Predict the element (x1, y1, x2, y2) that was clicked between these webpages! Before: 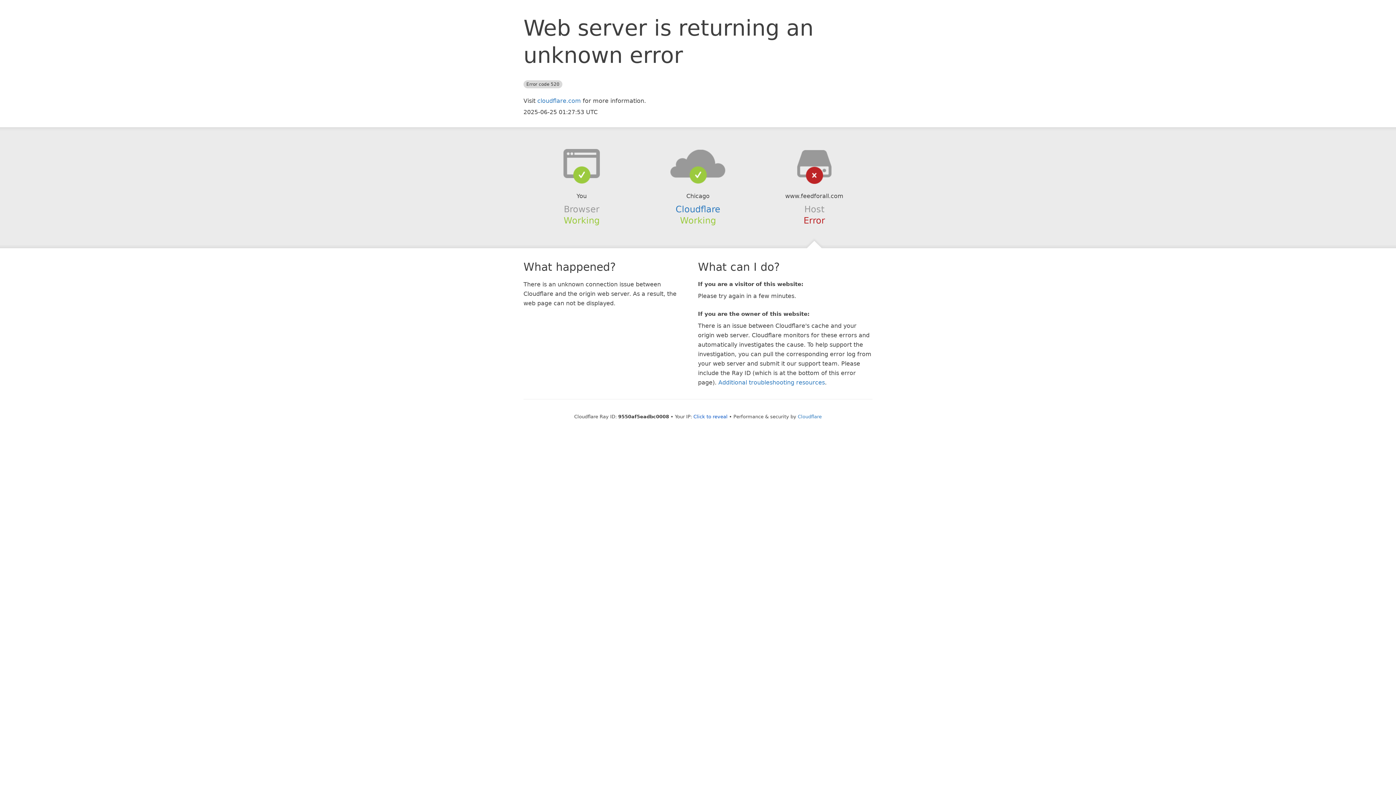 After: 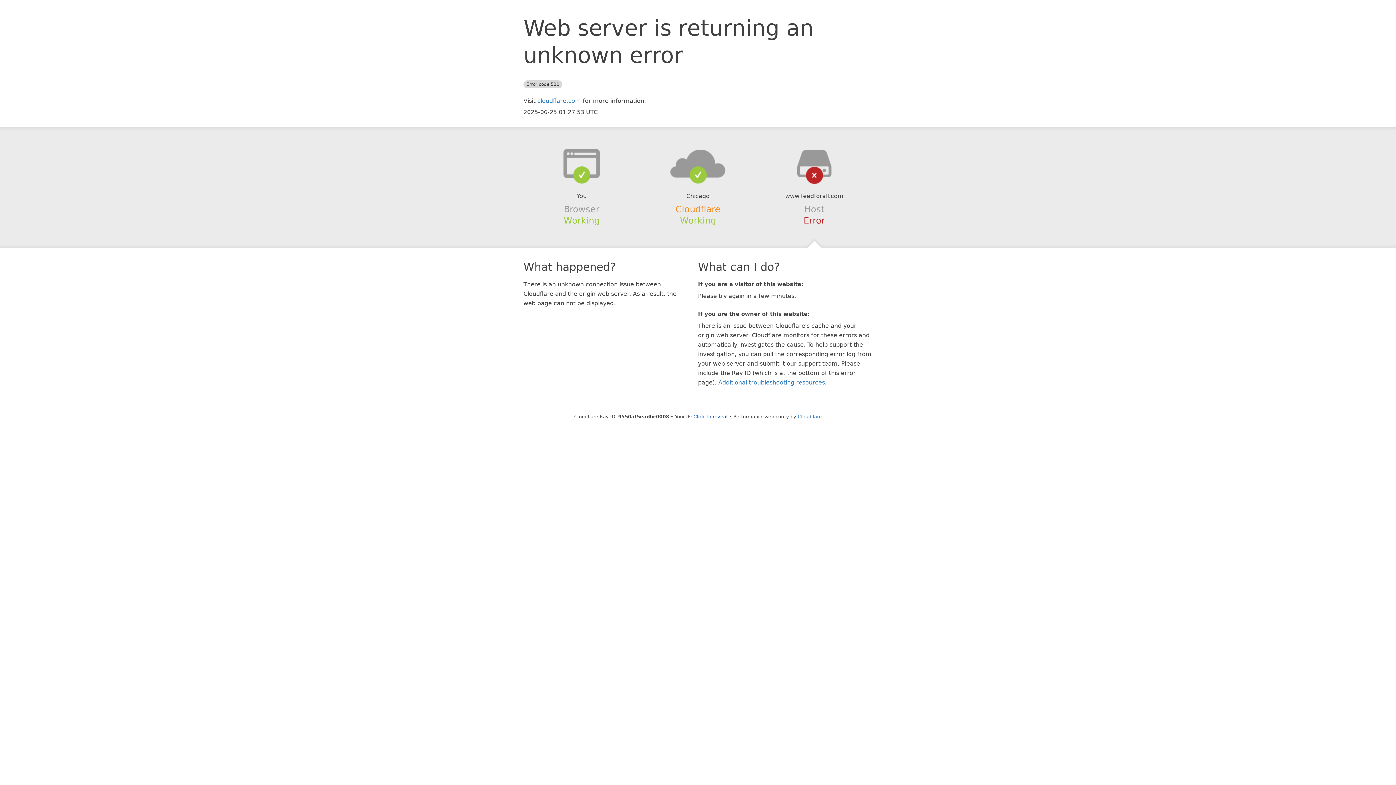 Action: bbox: (675, 204, 720, 214) label: Cloudflare